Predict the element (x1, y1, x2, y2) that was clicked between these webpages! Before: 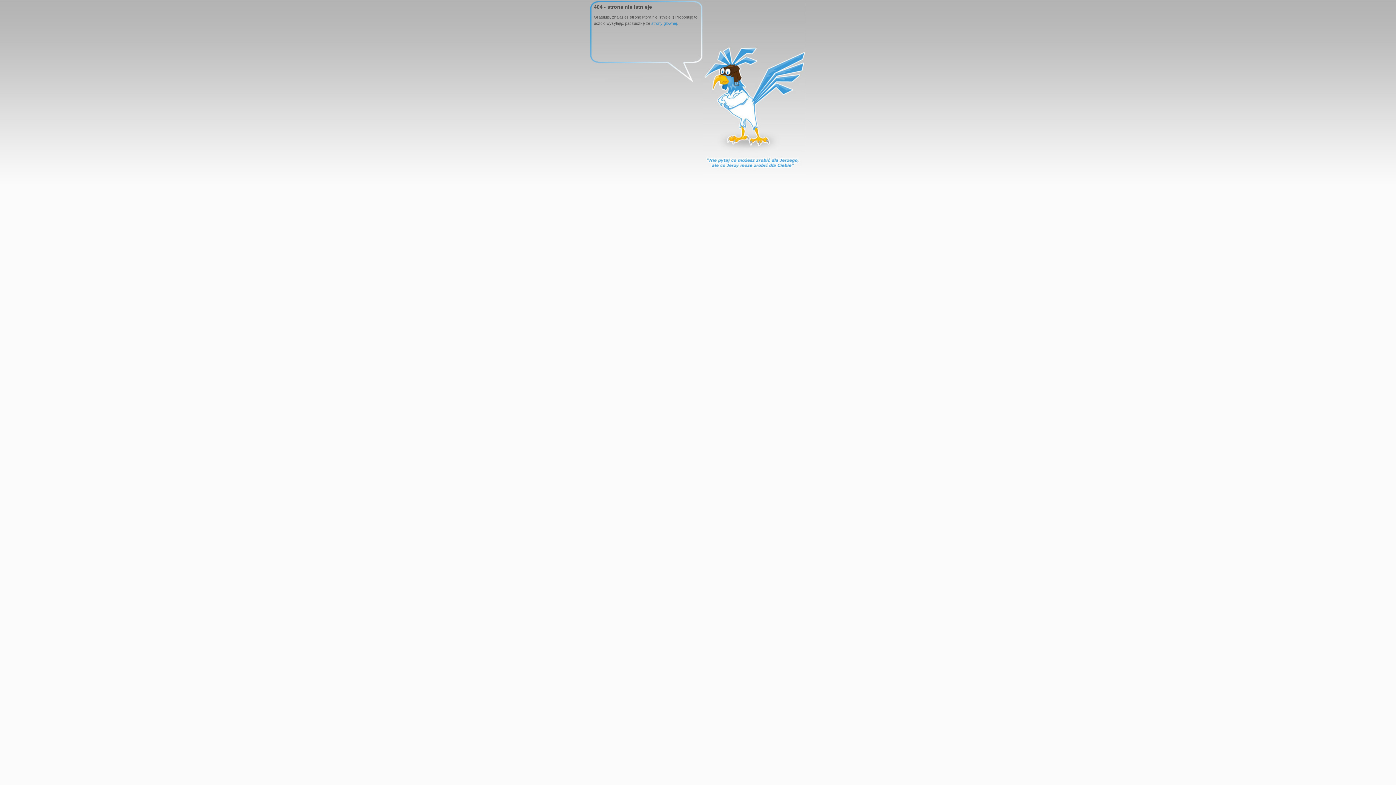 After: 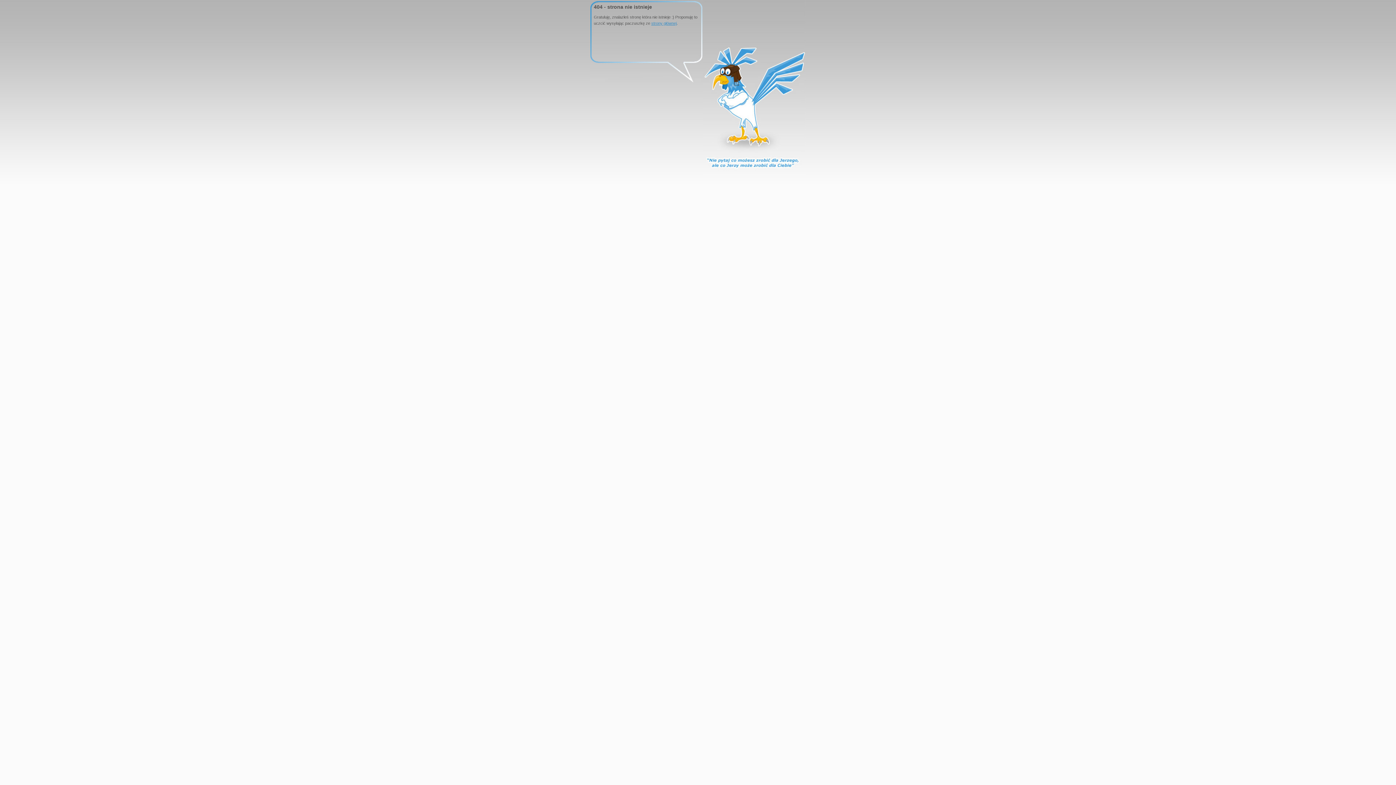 Action: bbox: (651, 21, 676, 25) label: strony głównej